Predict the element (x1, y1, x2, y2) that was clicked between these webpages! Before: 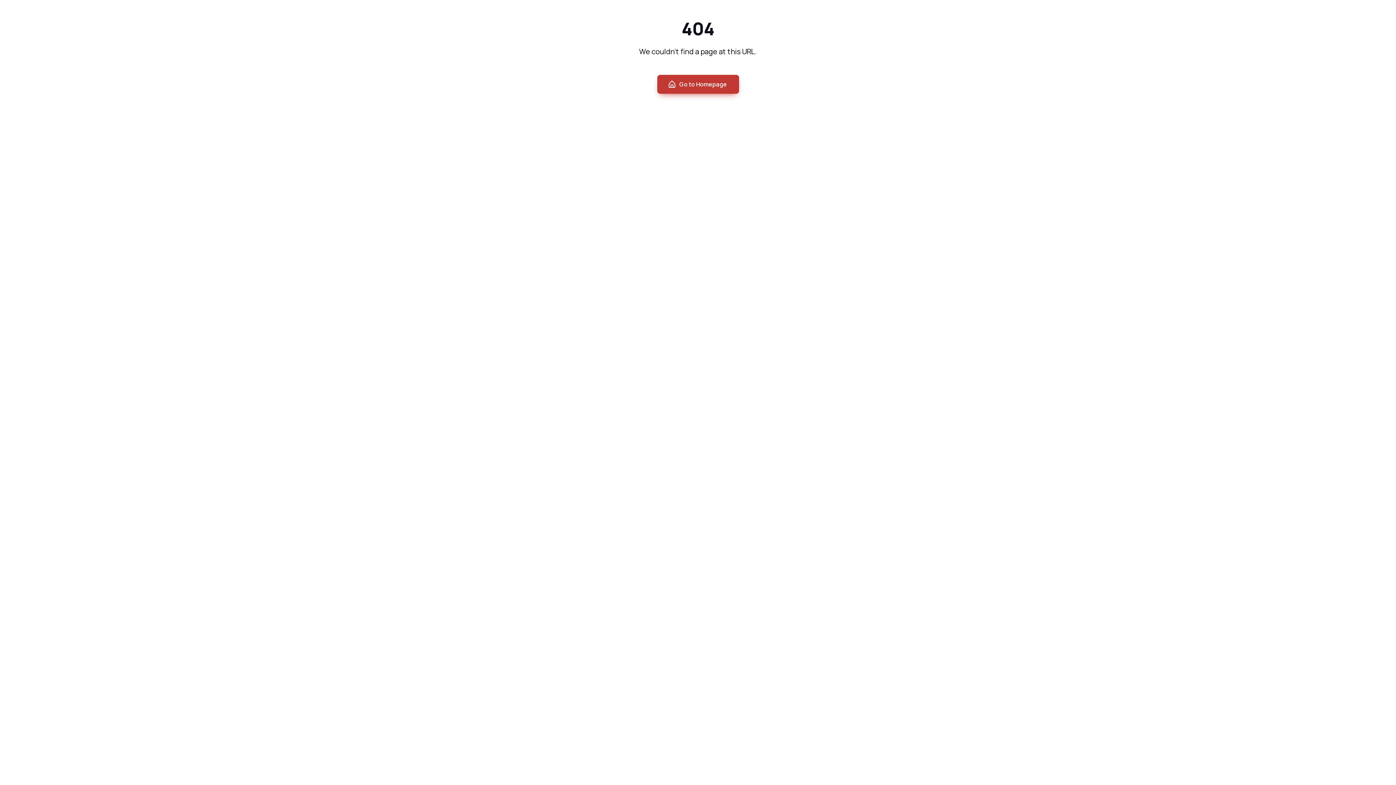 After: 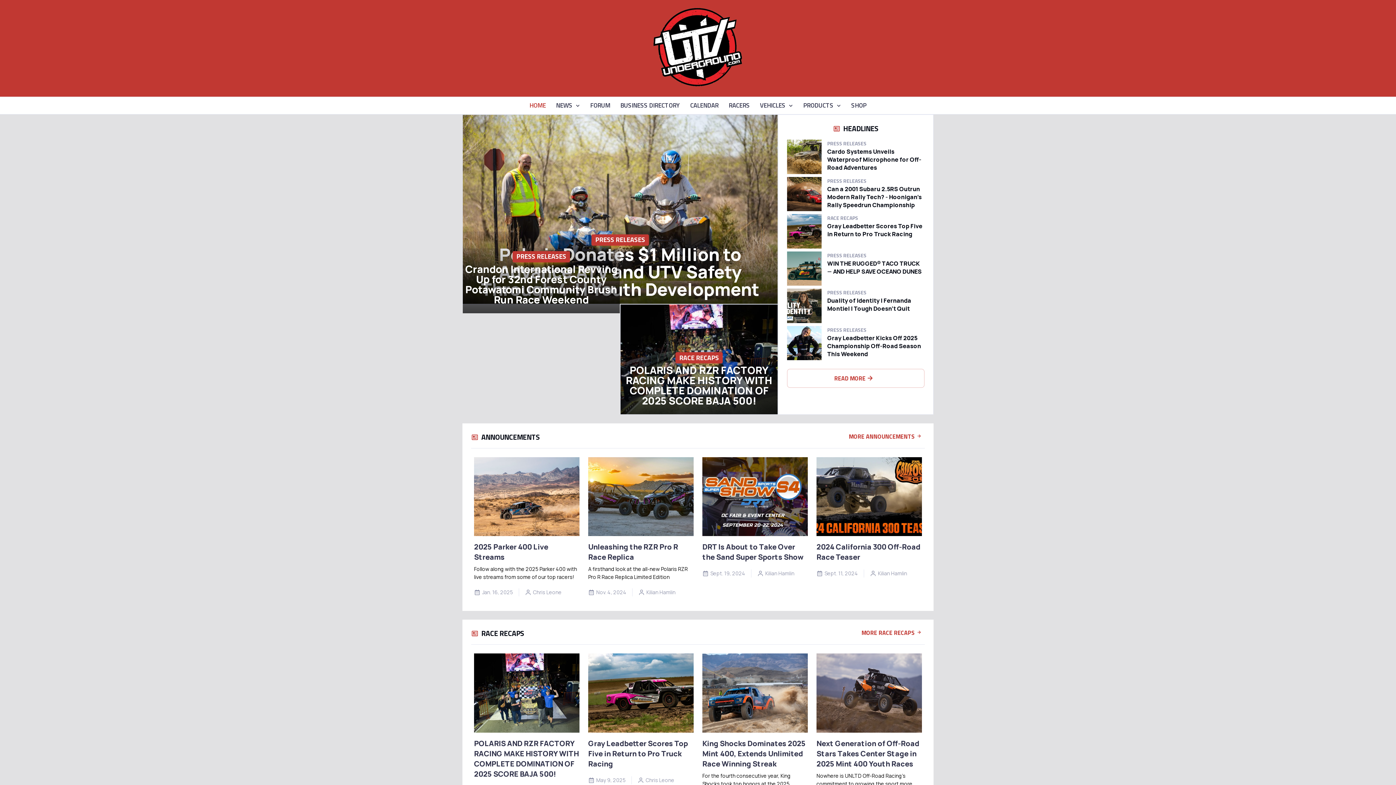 Action: bbox: (657, 74, 739, 93) label: Go to Homepage